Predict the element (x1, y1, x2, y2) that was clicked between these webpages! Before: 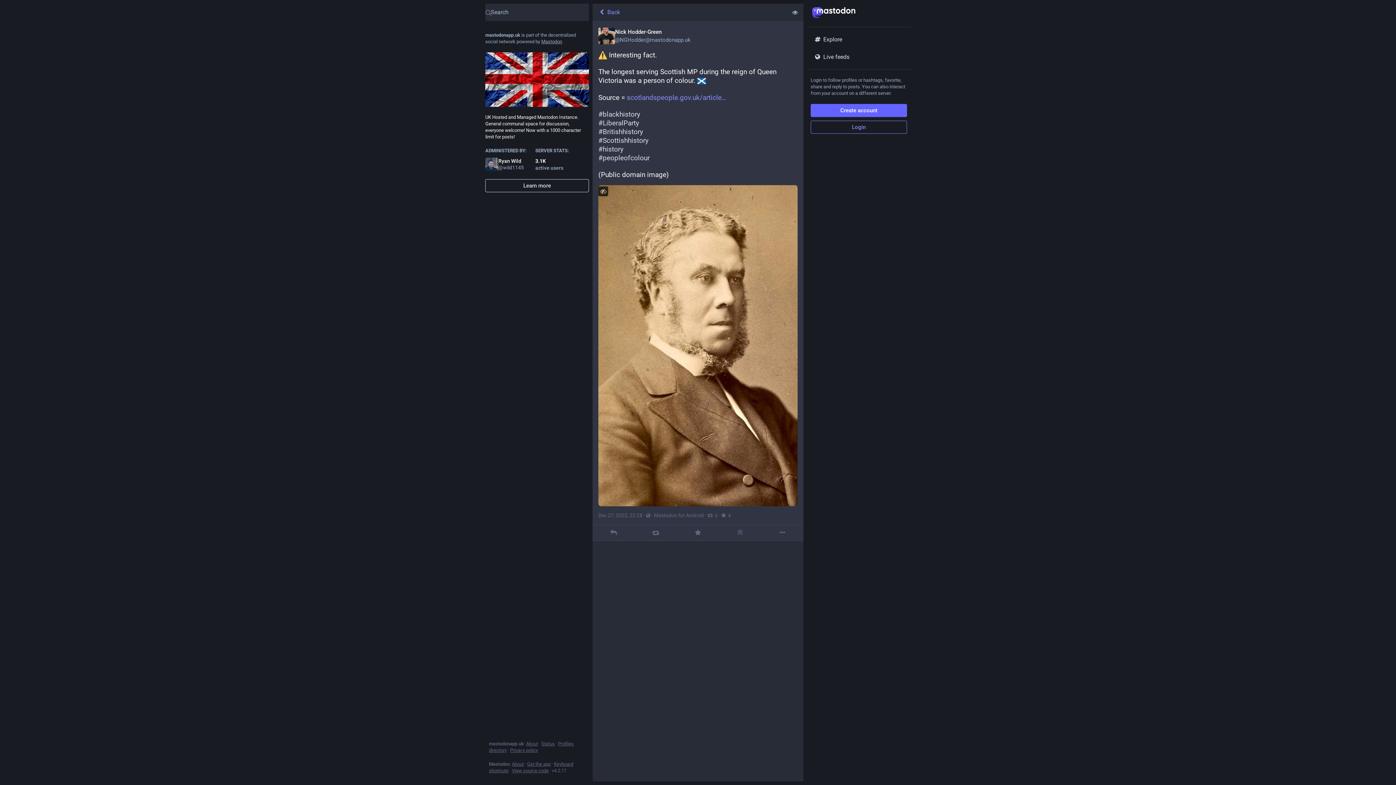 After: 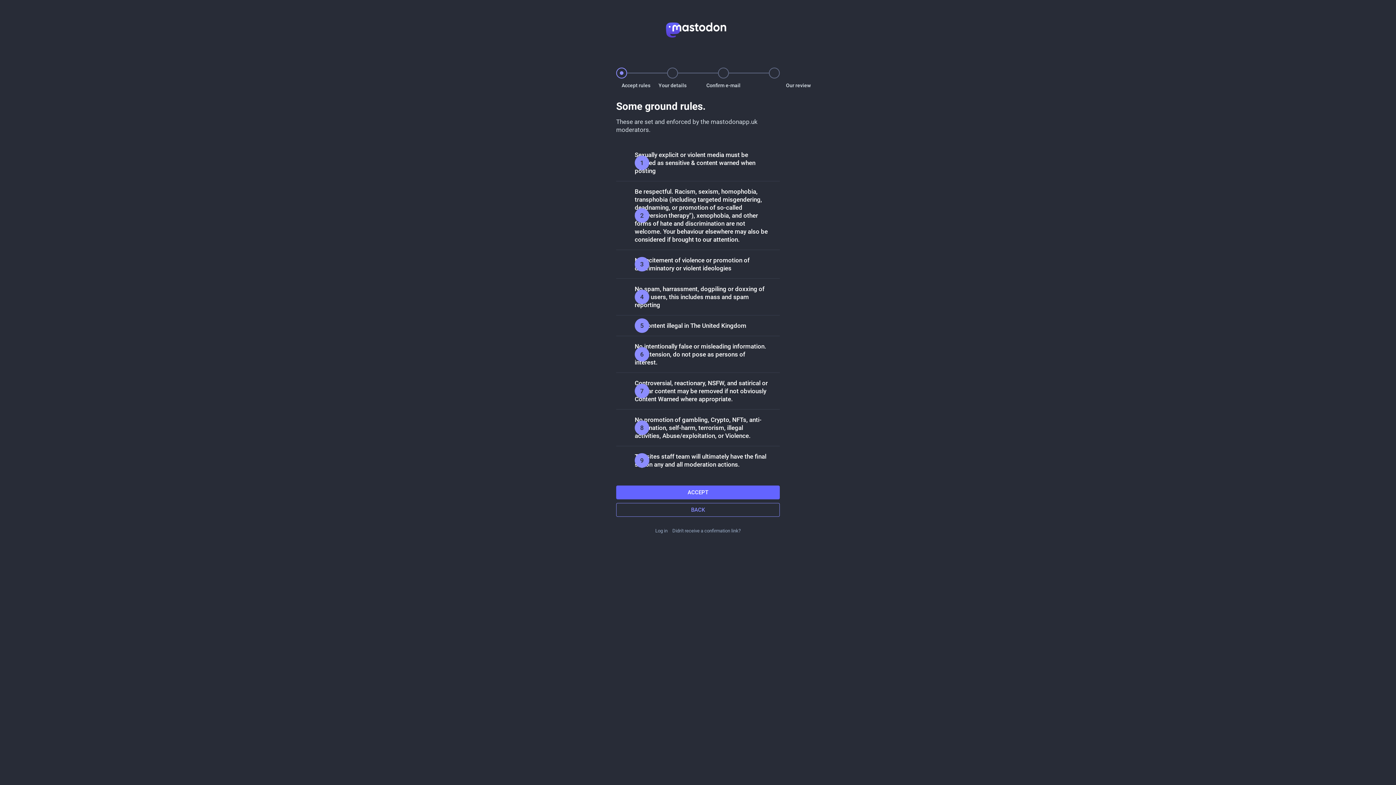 Action: label: Create account bbox: (810, 104, 907, 117)